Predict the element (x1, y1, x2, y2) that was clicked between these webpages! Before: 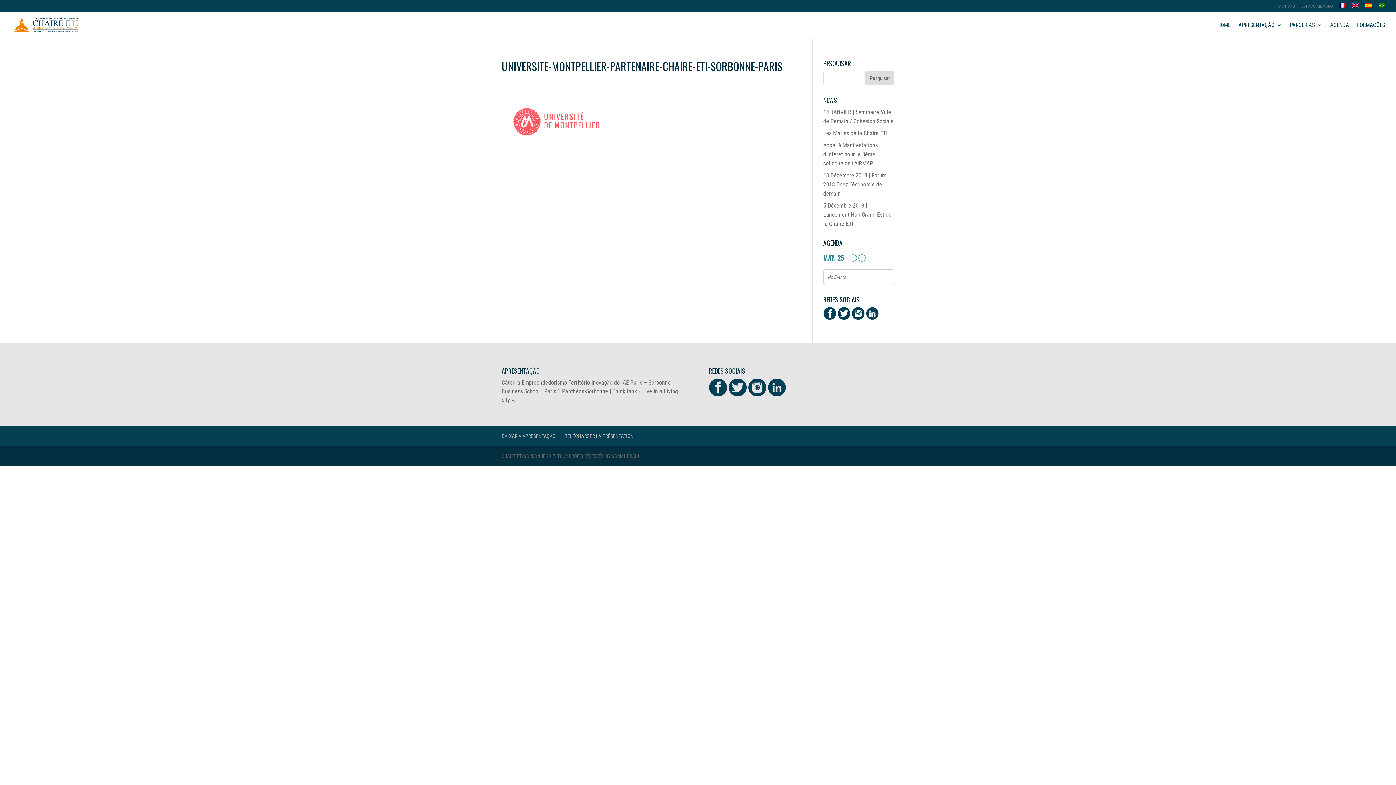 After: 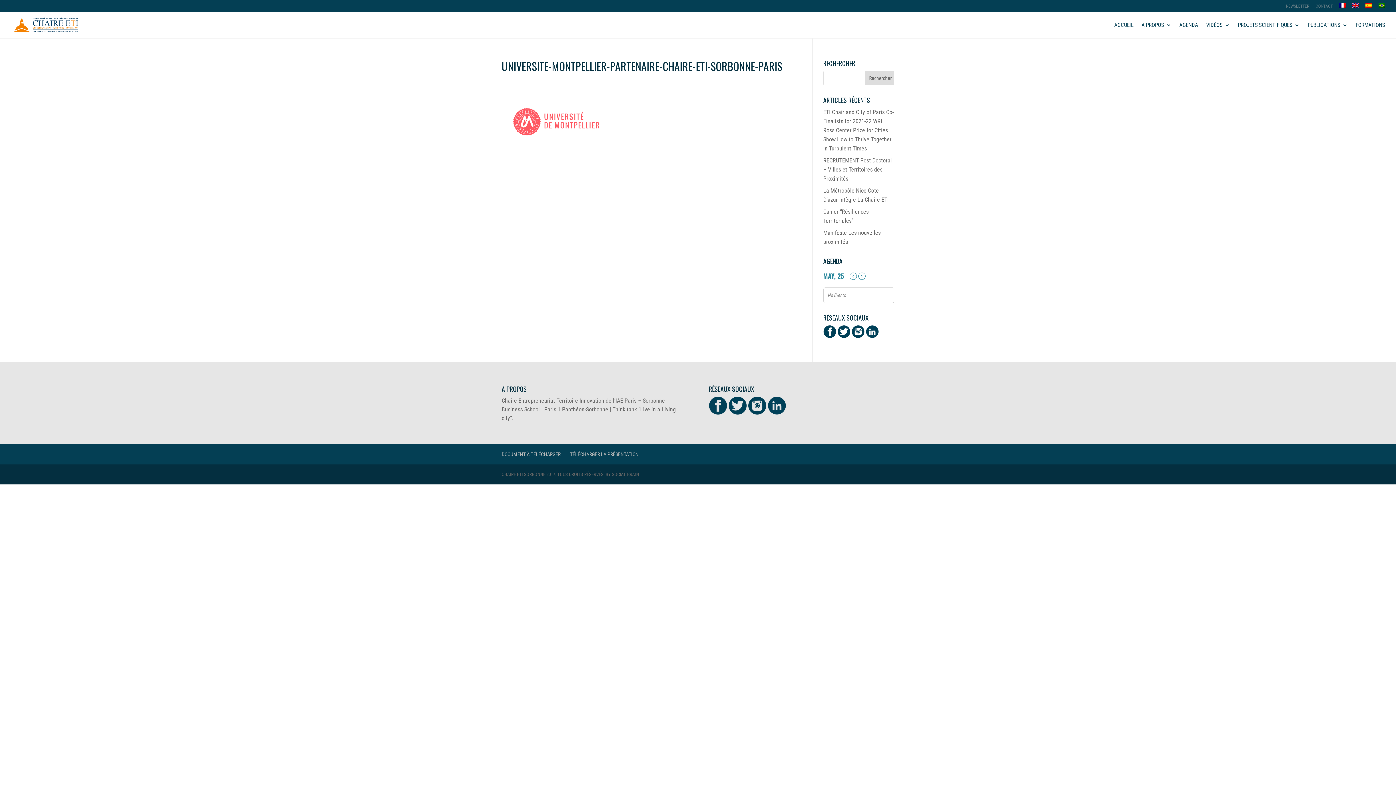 Action: bbox: (1339, 3, 1346, 11)